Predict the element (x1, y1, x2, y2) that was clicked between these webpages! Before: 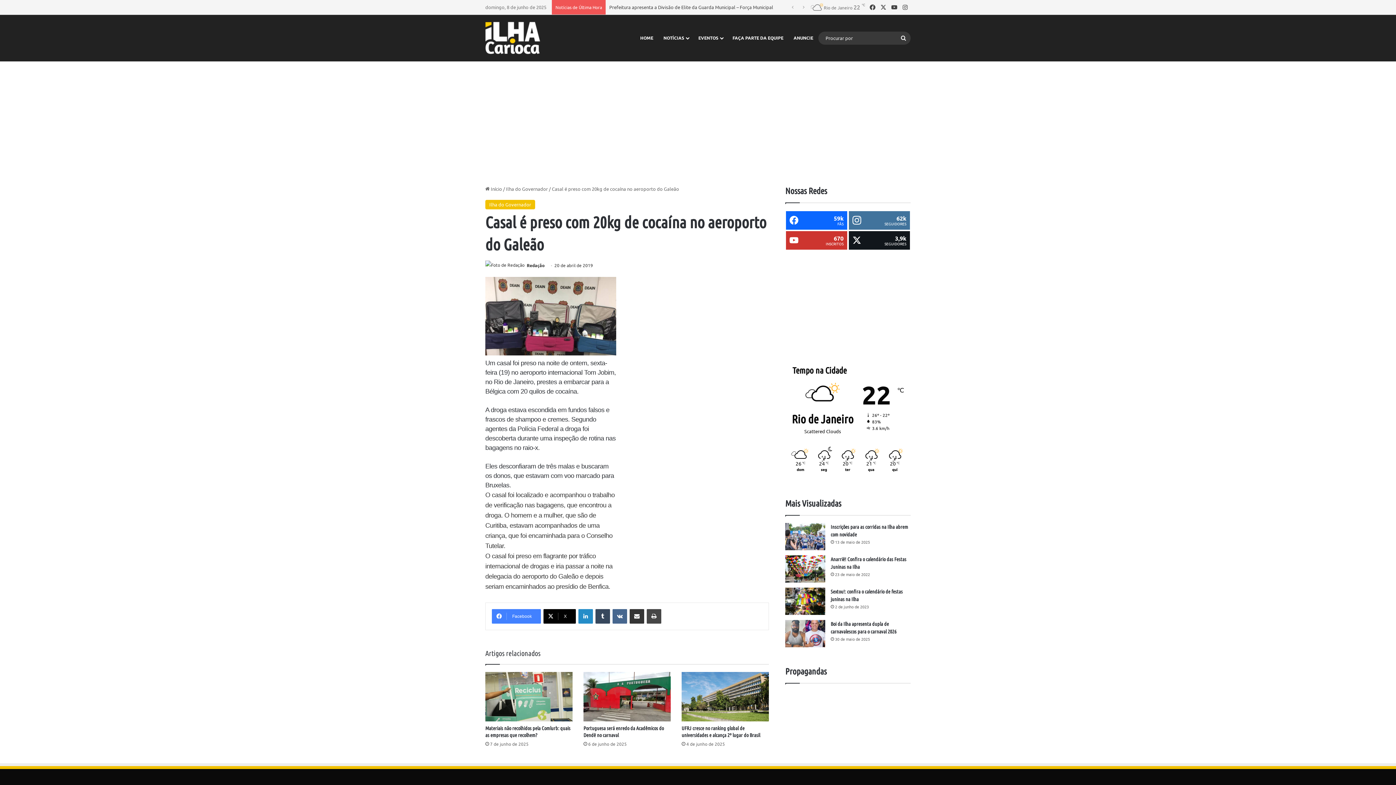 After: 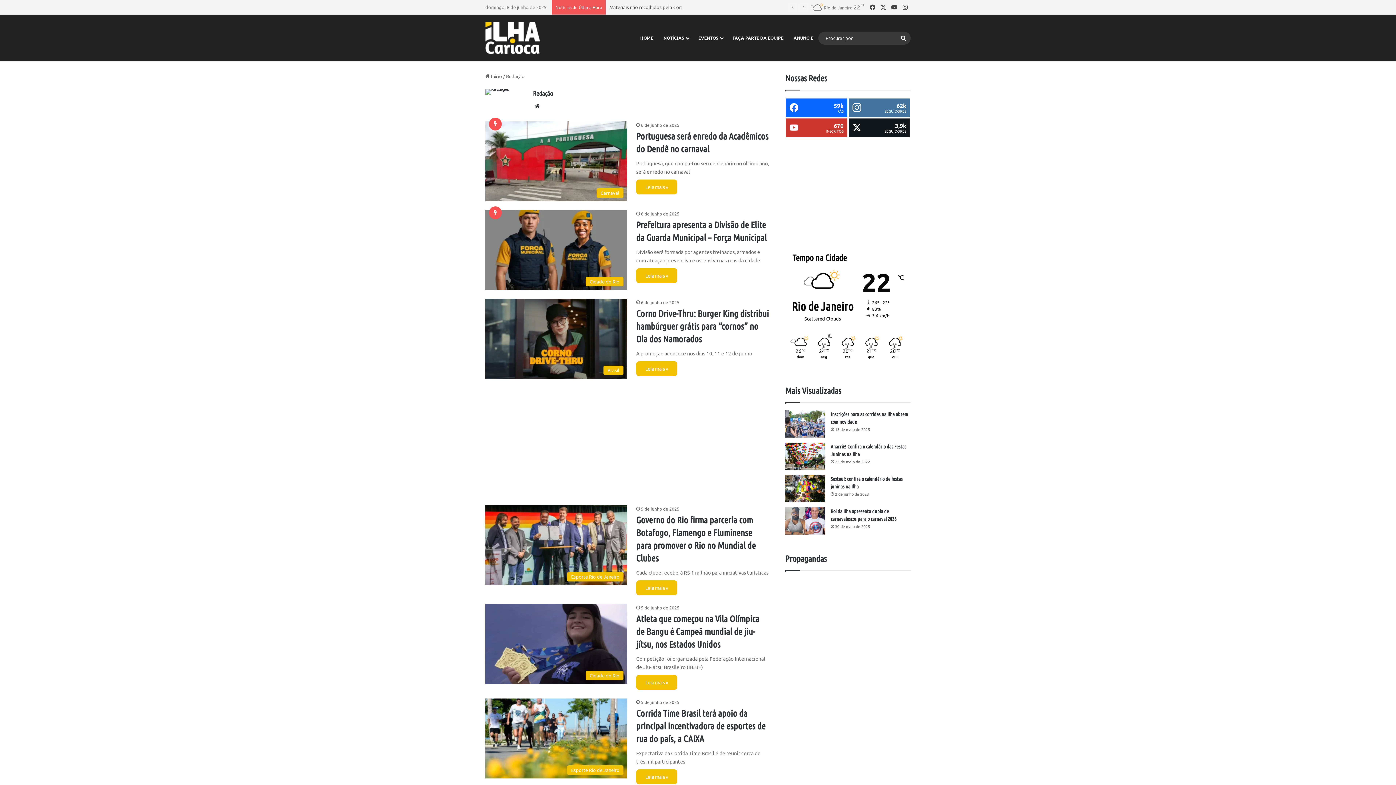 Action: label: Redação bbox: (526, 262, 544, 268)